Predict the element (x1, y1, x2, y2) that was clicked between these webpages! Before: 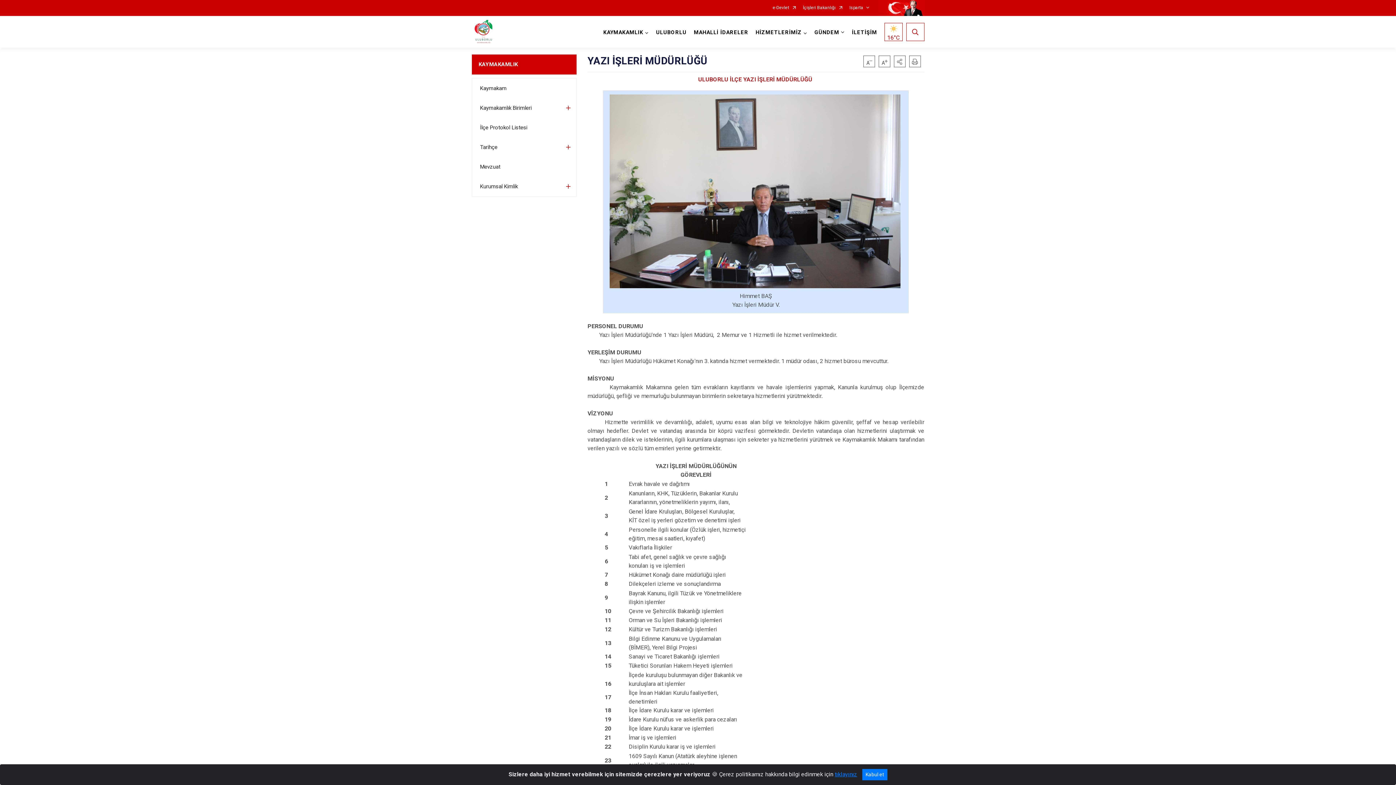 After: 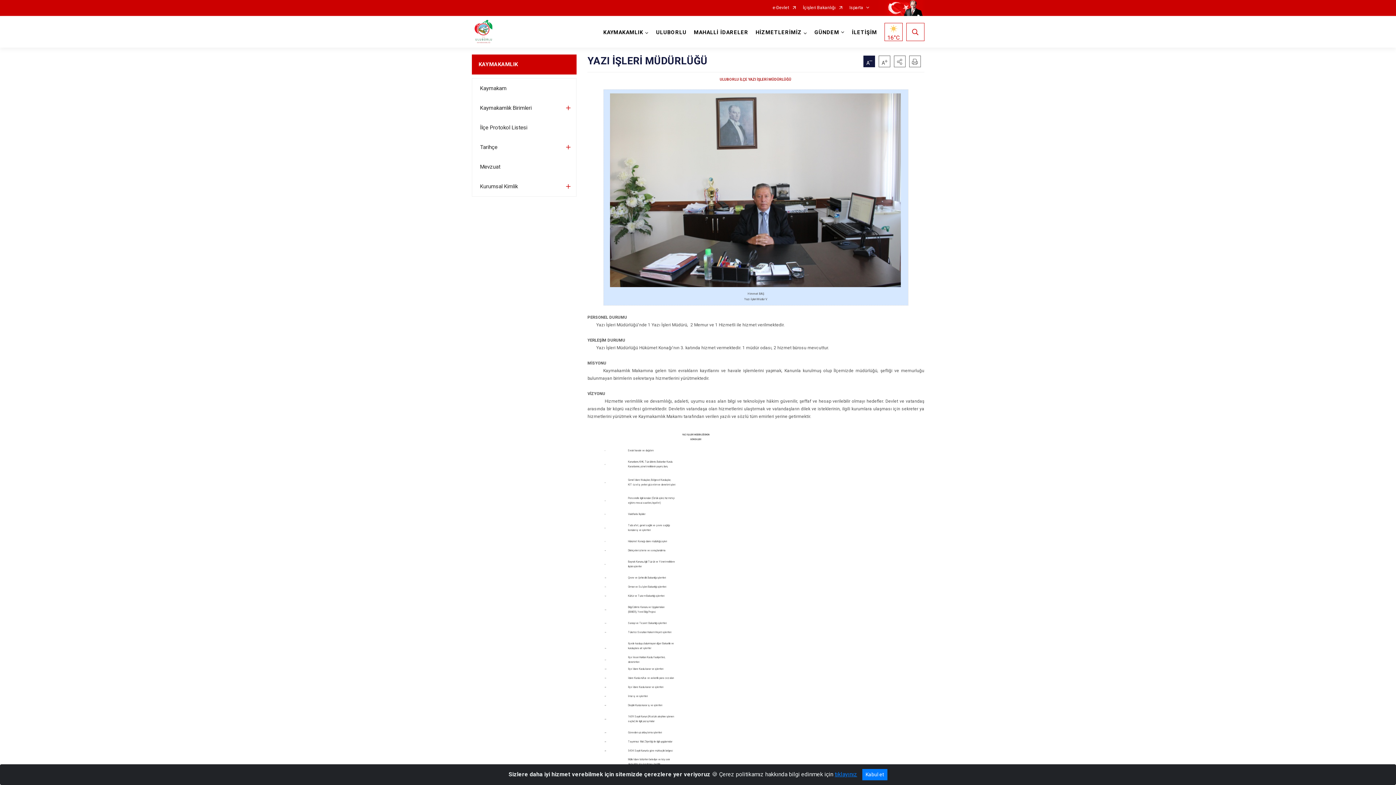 Action: bbox: (863, 55, 875, 67)